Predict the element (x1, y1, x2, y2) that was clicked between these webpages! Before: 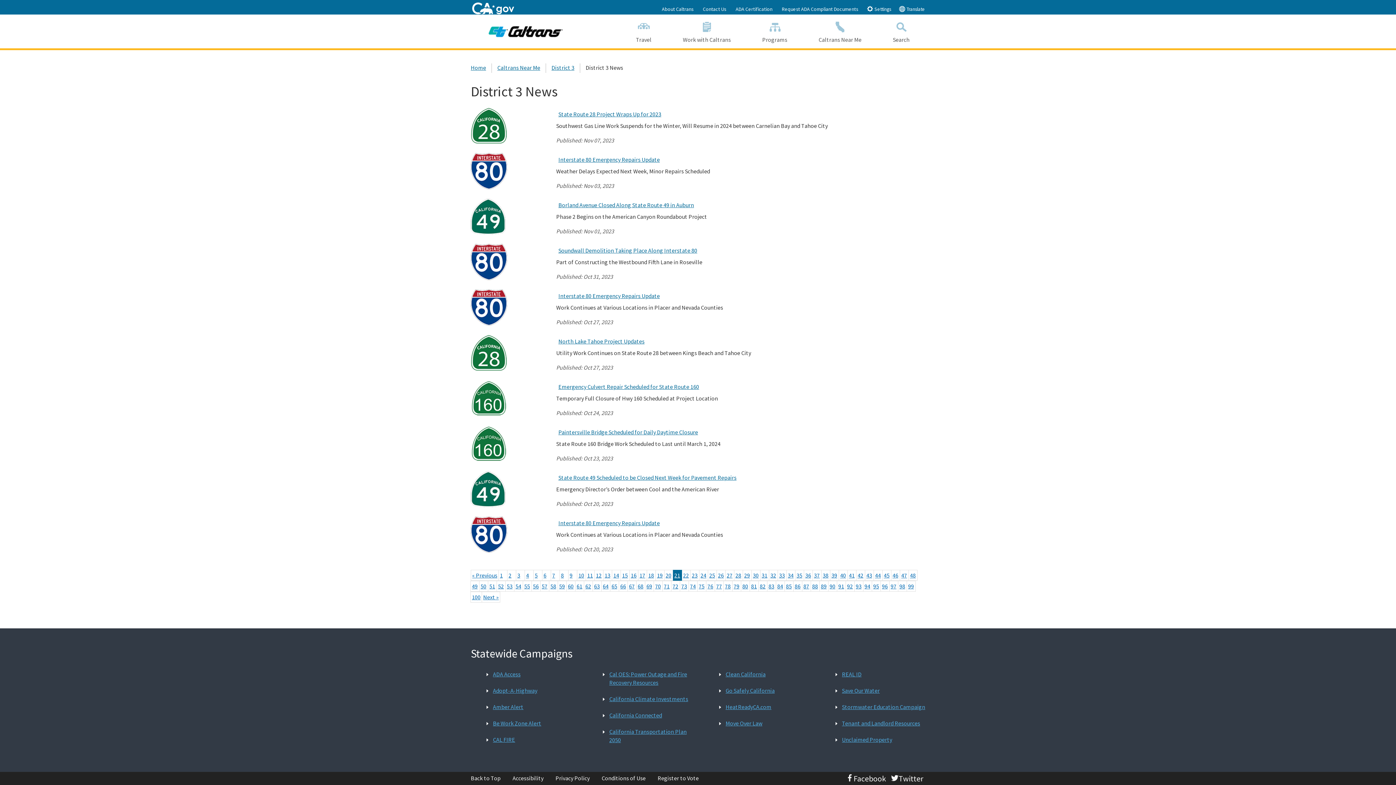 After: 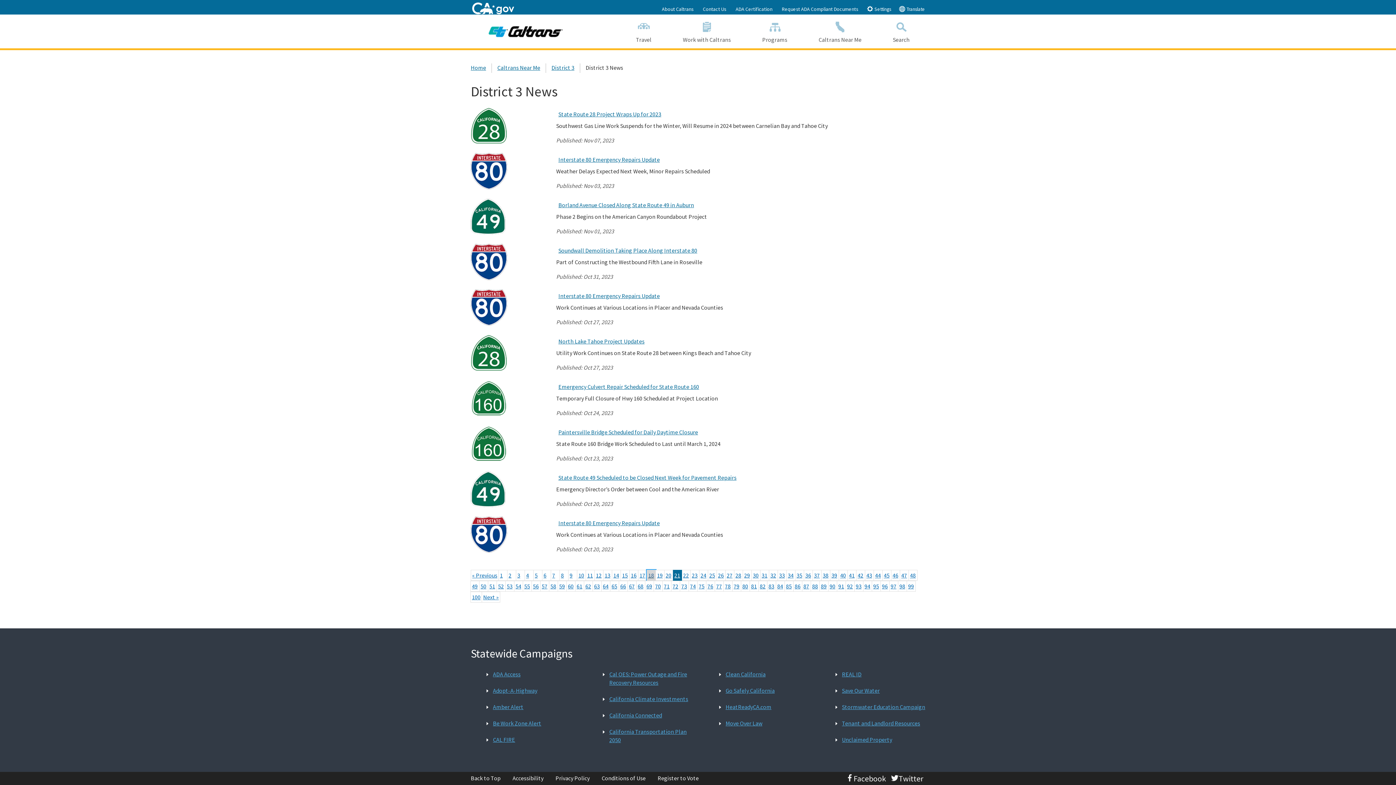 Action: bbox: (646, 570, 656, 580) label: 18